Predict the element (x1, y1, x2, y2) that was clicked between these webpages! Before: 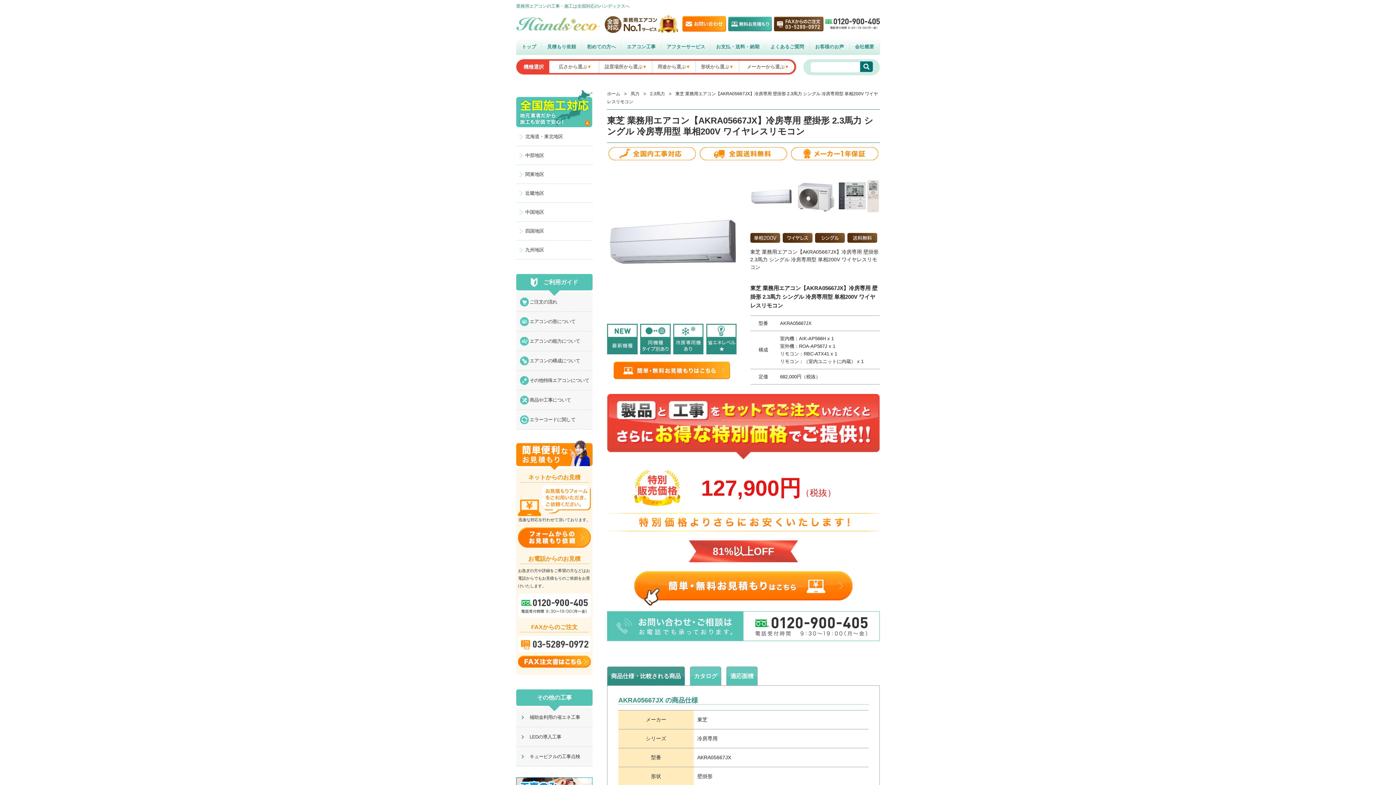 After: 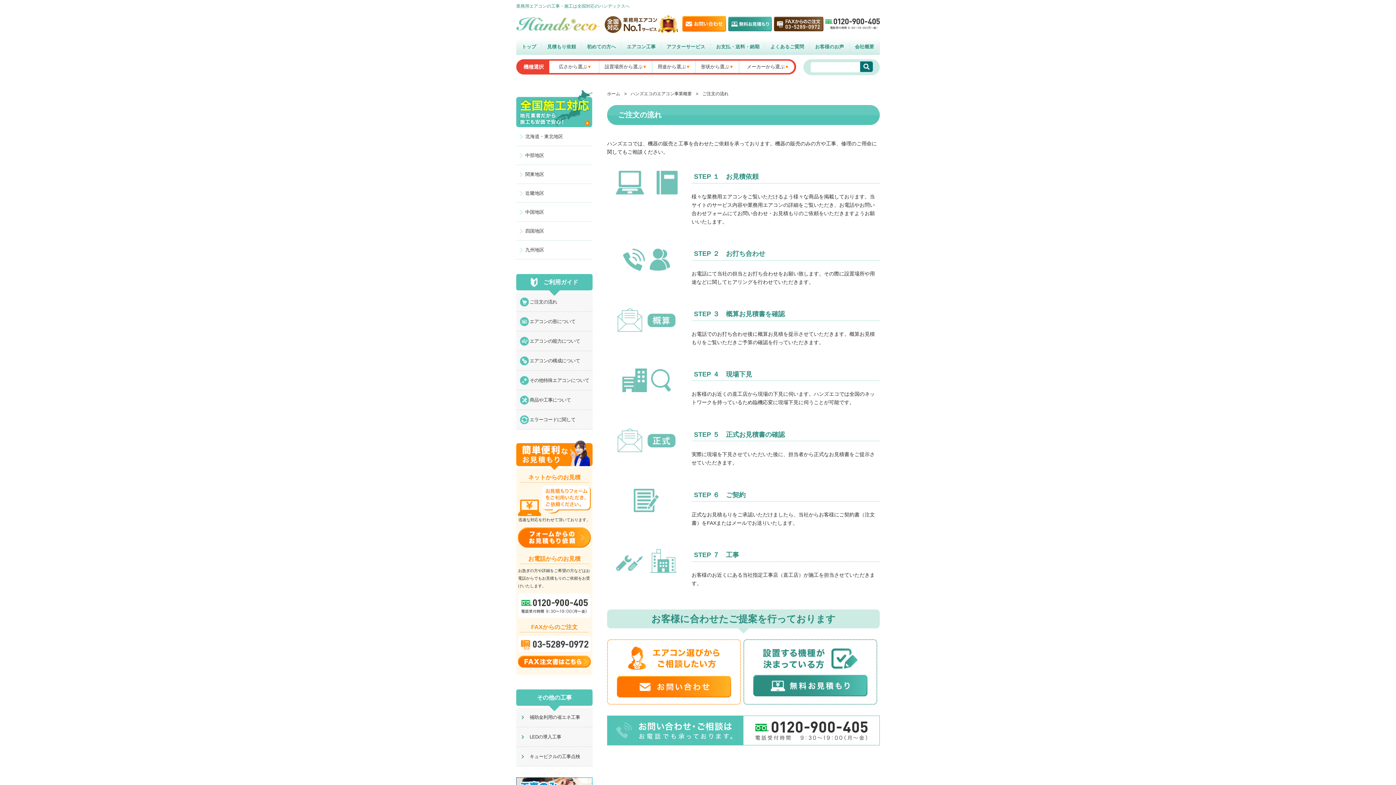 Action: bbox: (516, 292, 592, 311) label: ご注文の流れ